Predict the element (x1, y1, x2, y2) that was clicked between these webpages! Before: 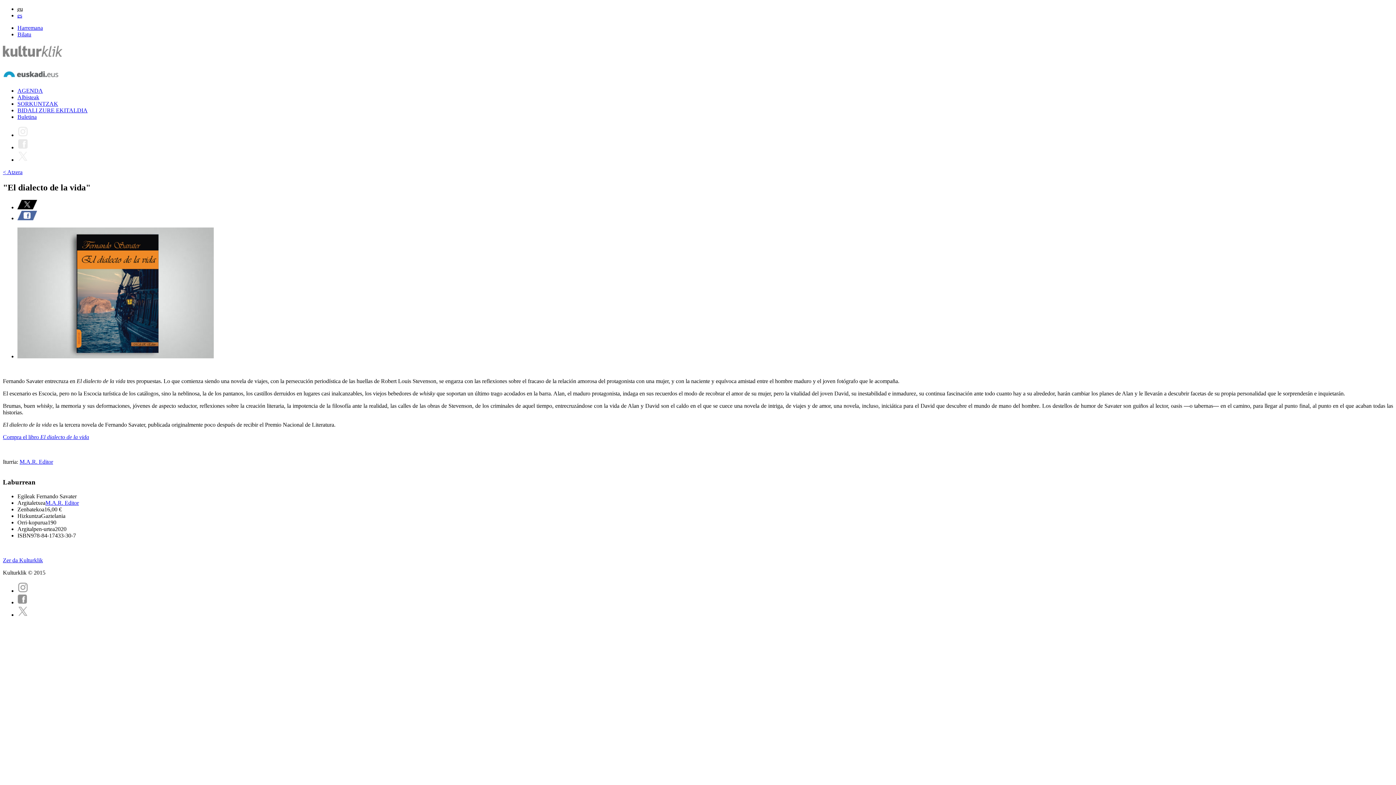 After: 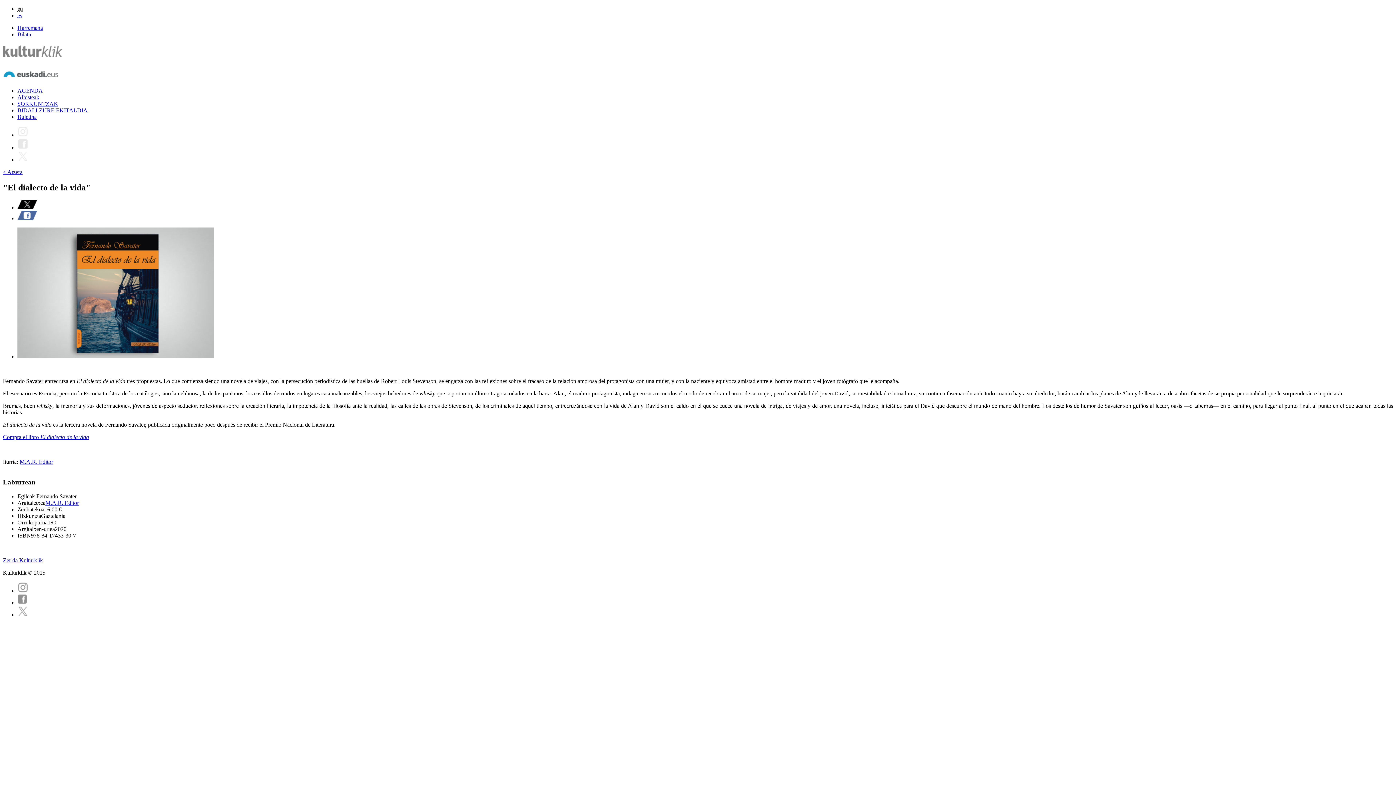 Action: bbox: (17, 204, 37, 210)